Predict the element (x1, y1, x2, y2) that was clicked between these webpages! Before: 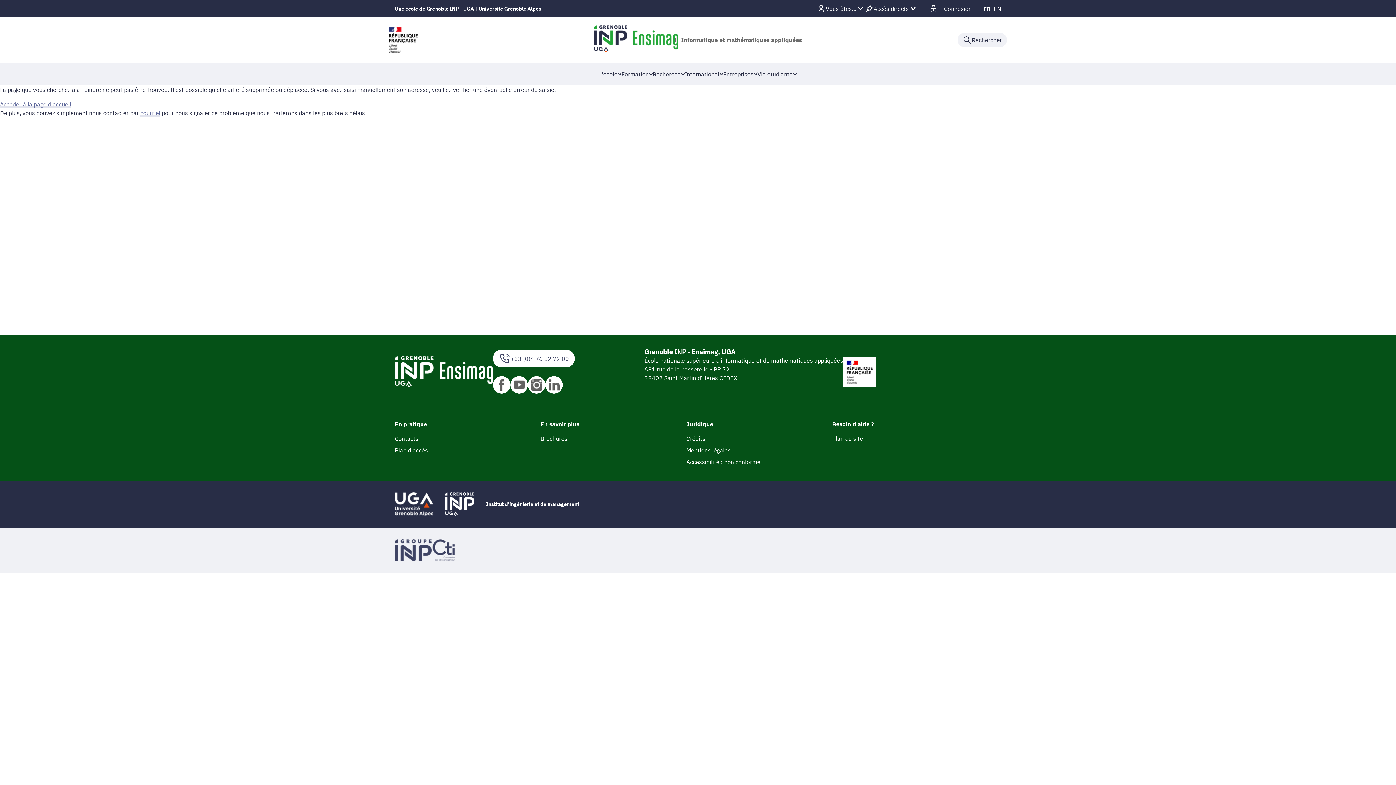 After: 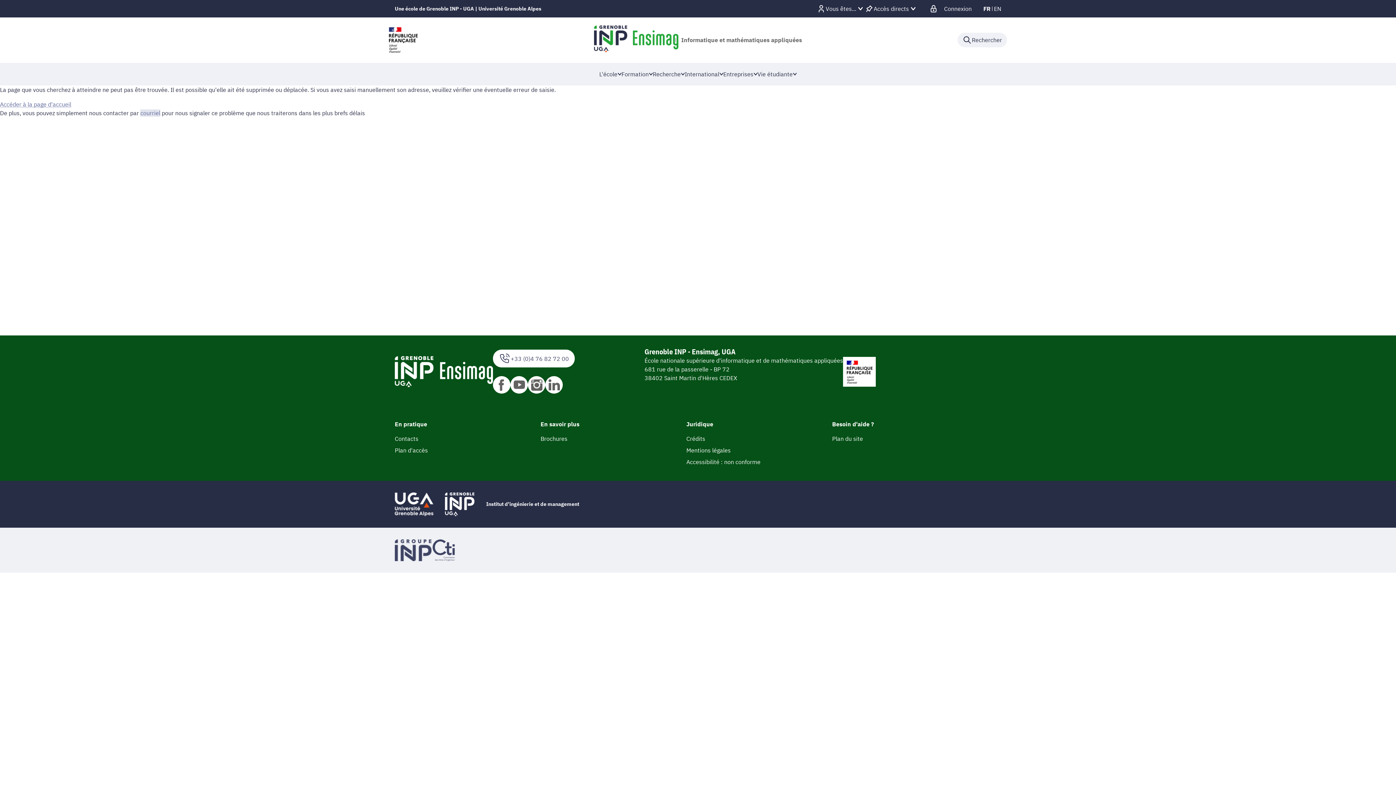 Action: bbox: (140, 109, 160, 116) label: courriel